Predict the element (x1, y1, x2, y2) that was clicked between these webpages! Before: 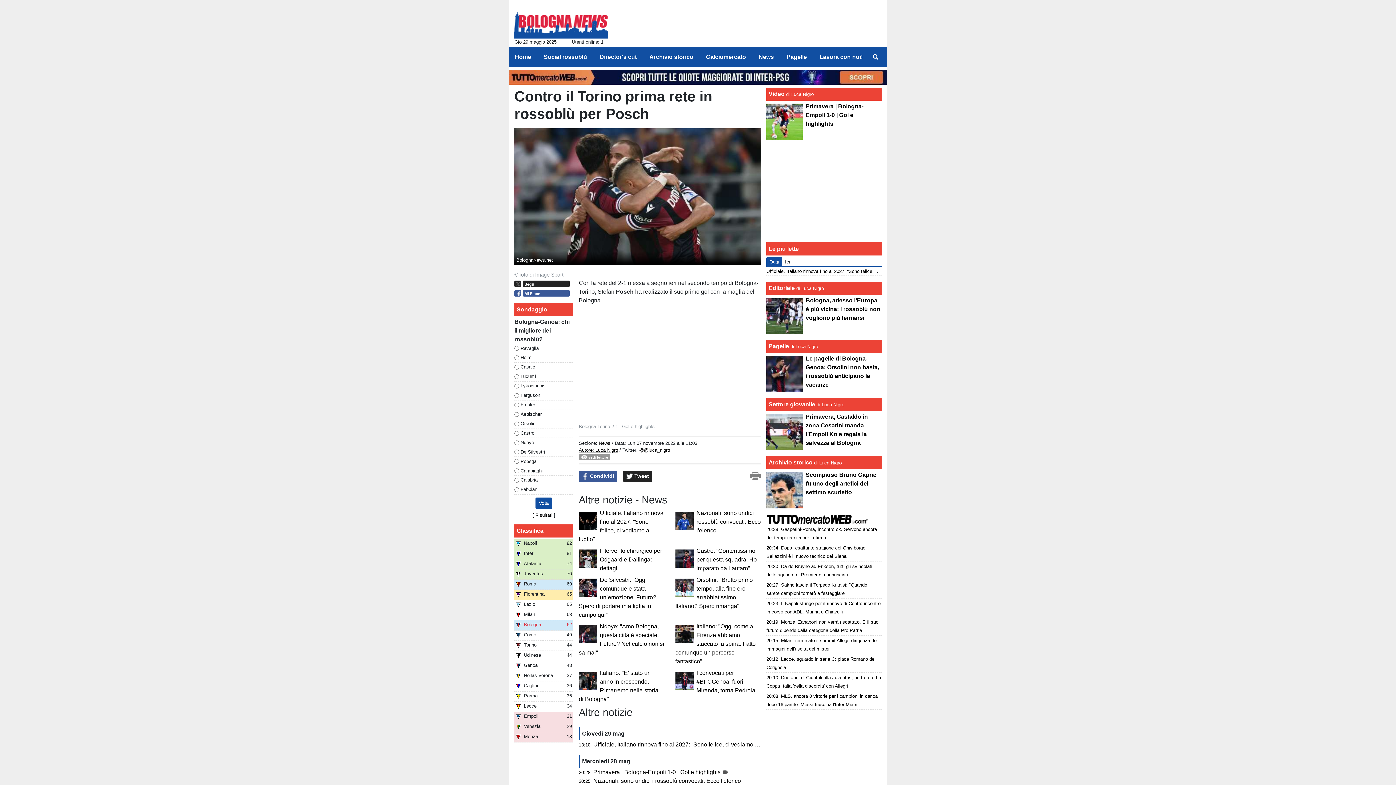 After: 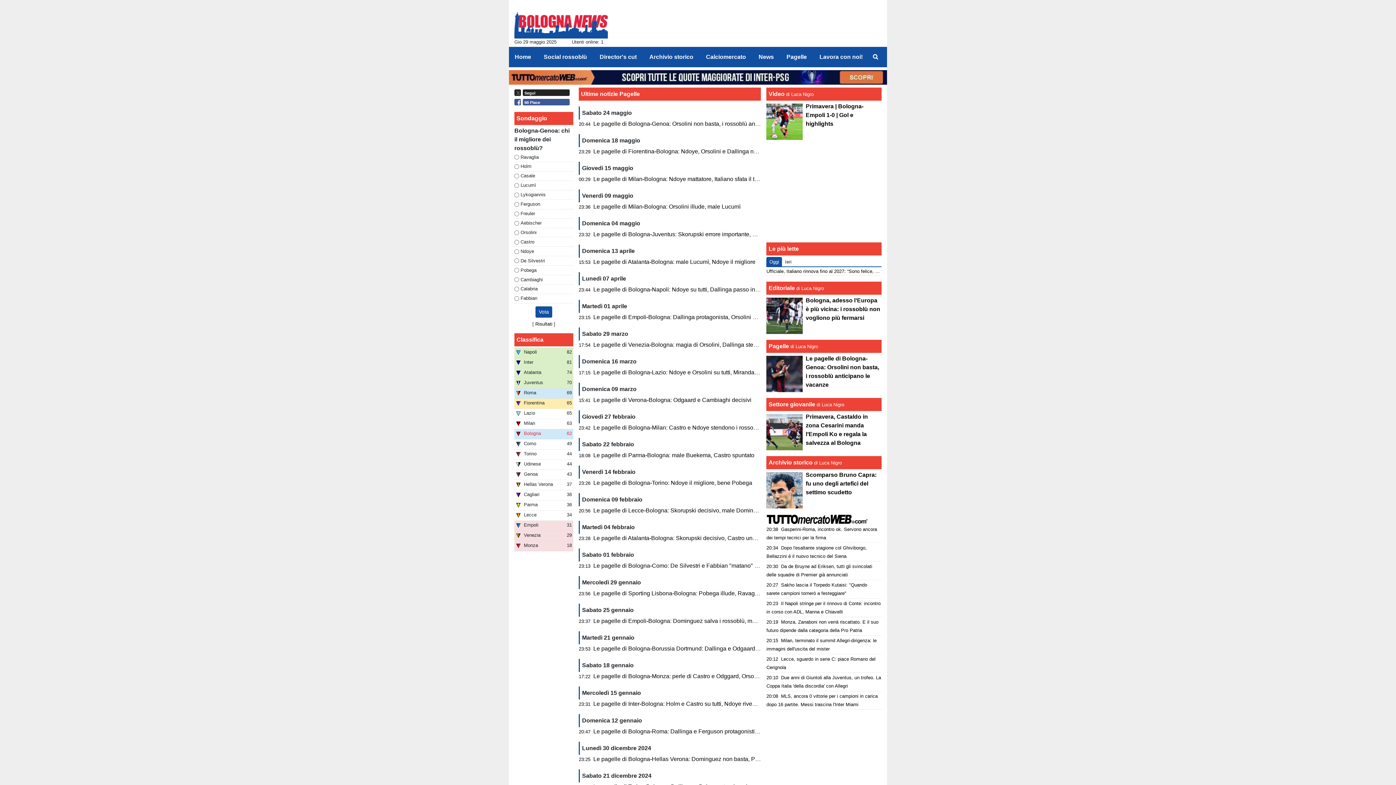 Action: label: Pagelle bbox: (780, 49, 807, 64)